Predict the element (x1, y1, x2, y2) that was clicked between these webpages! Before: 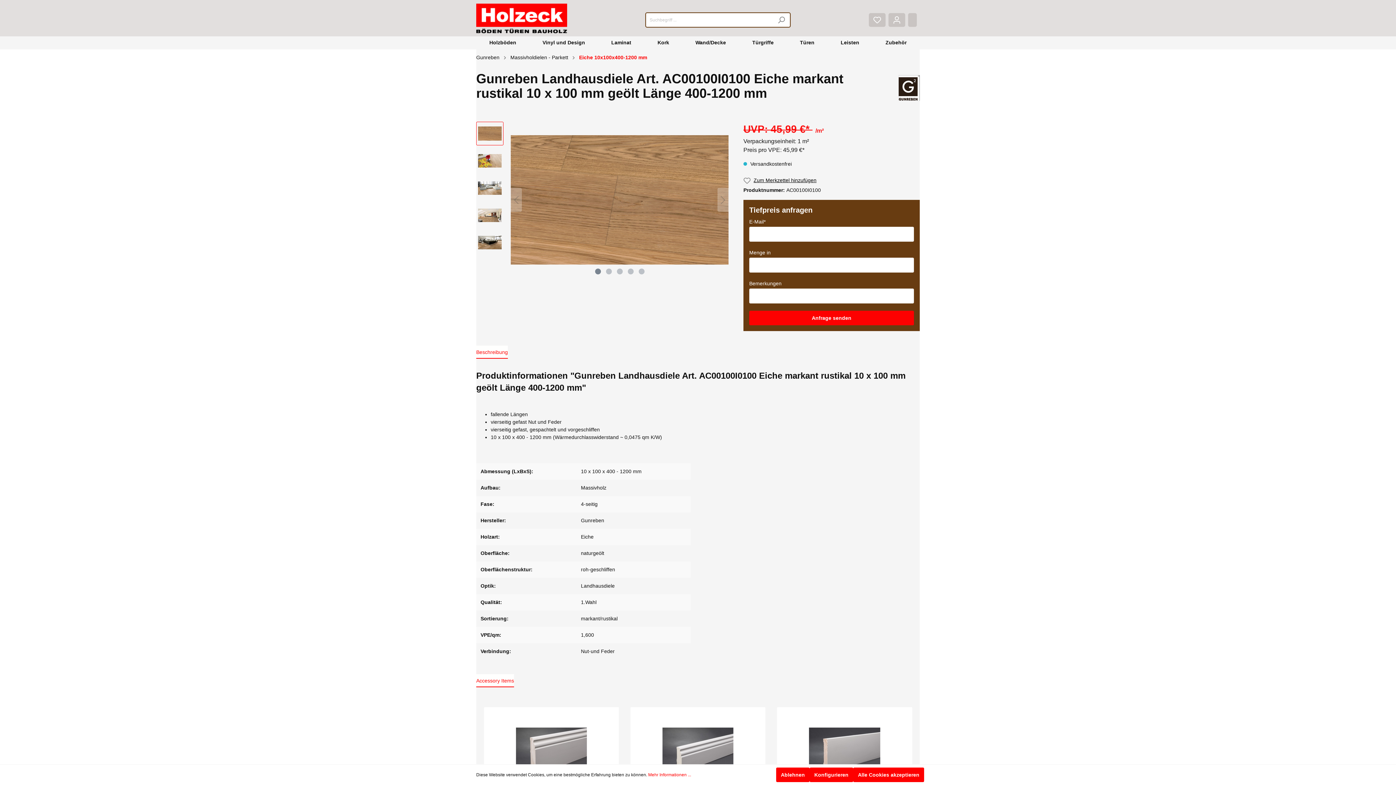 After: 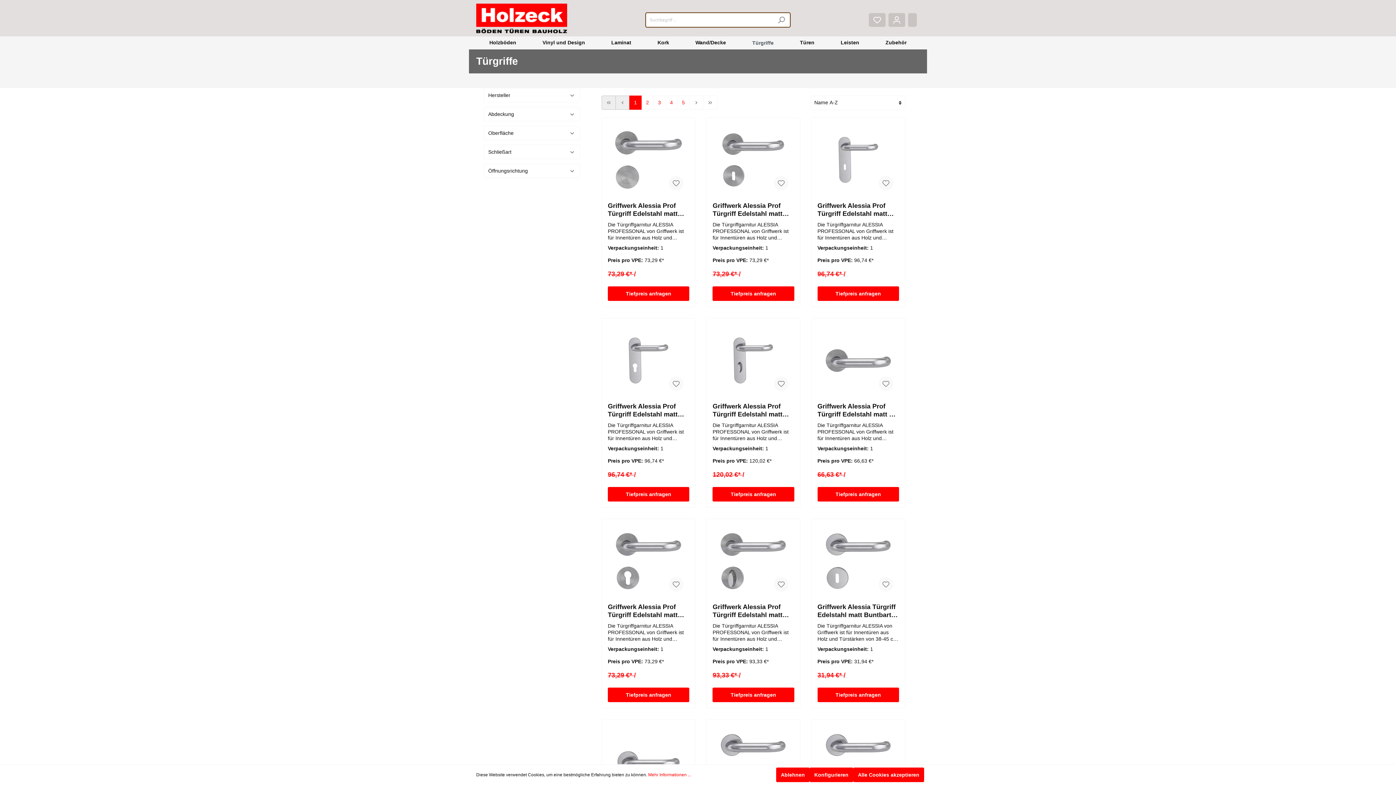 Action: label: Türgriffe bbox: (750, 36, 776, 49)